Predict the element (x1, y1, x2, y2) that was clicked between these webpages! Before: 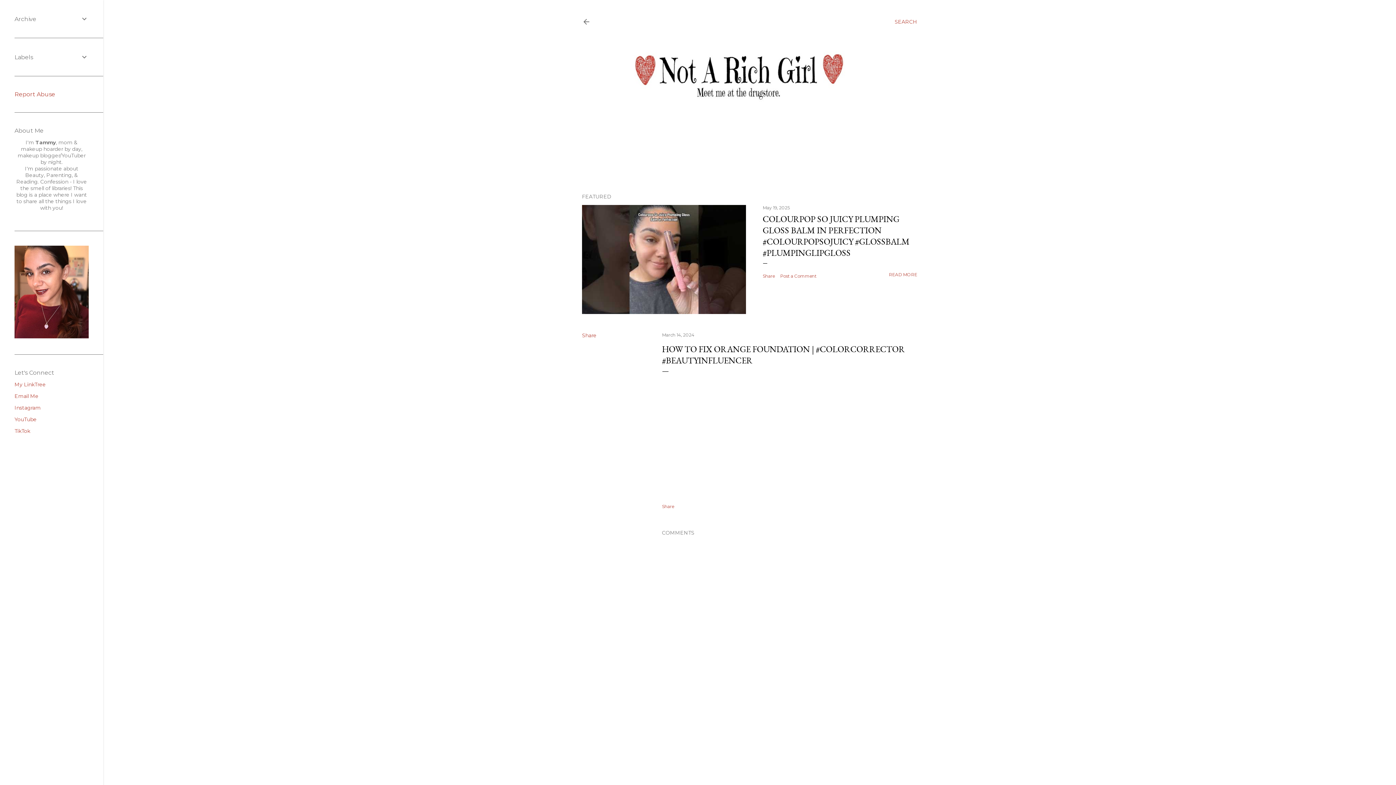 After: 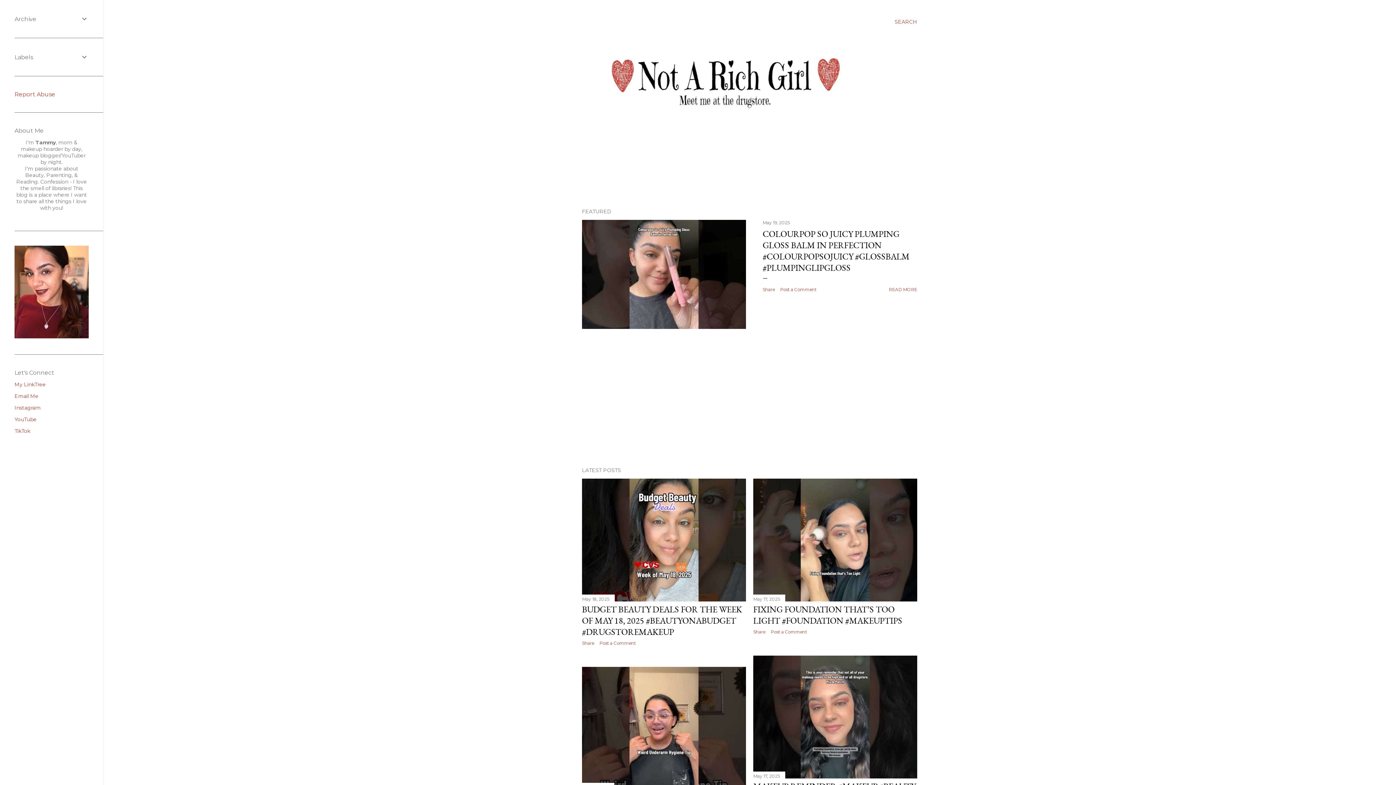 Action: bbox: (608, 157, 877, 166)